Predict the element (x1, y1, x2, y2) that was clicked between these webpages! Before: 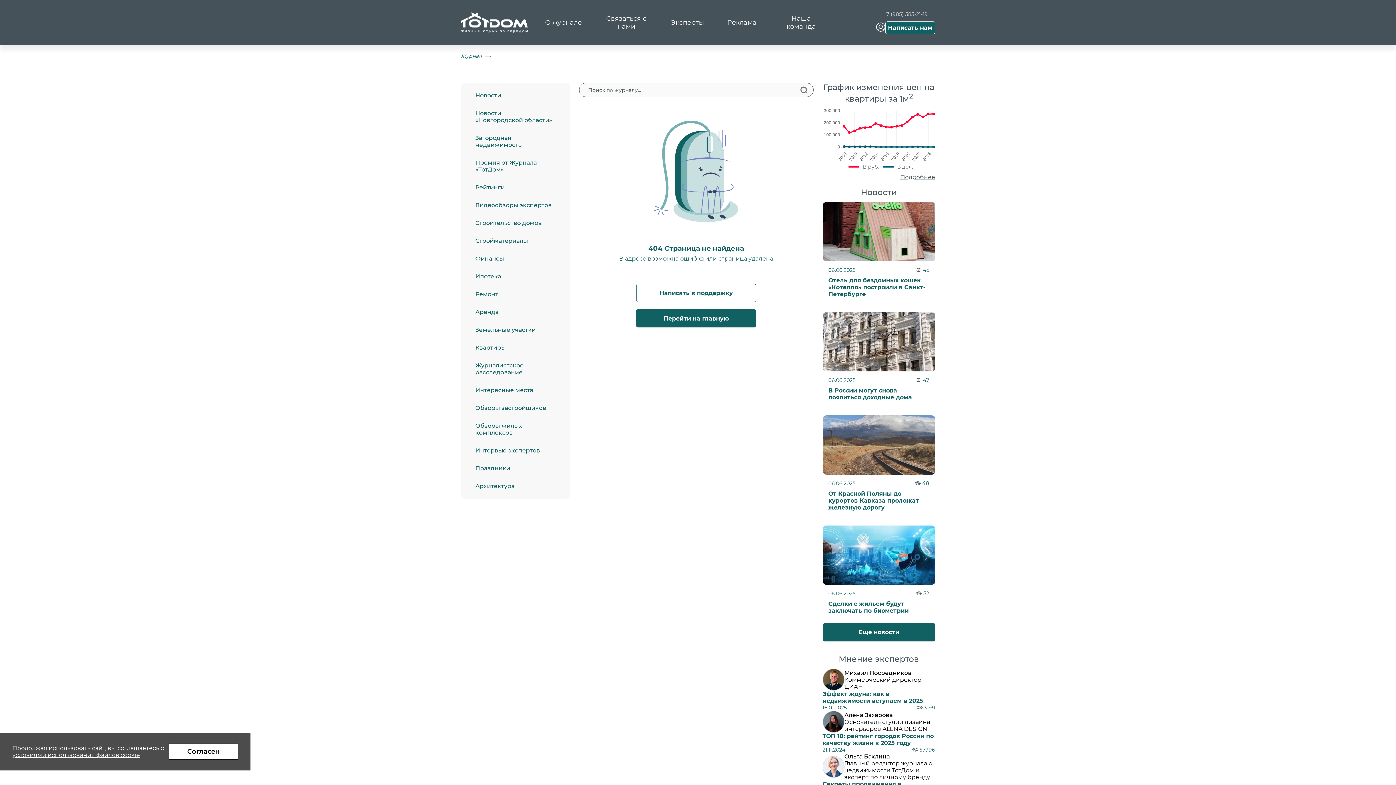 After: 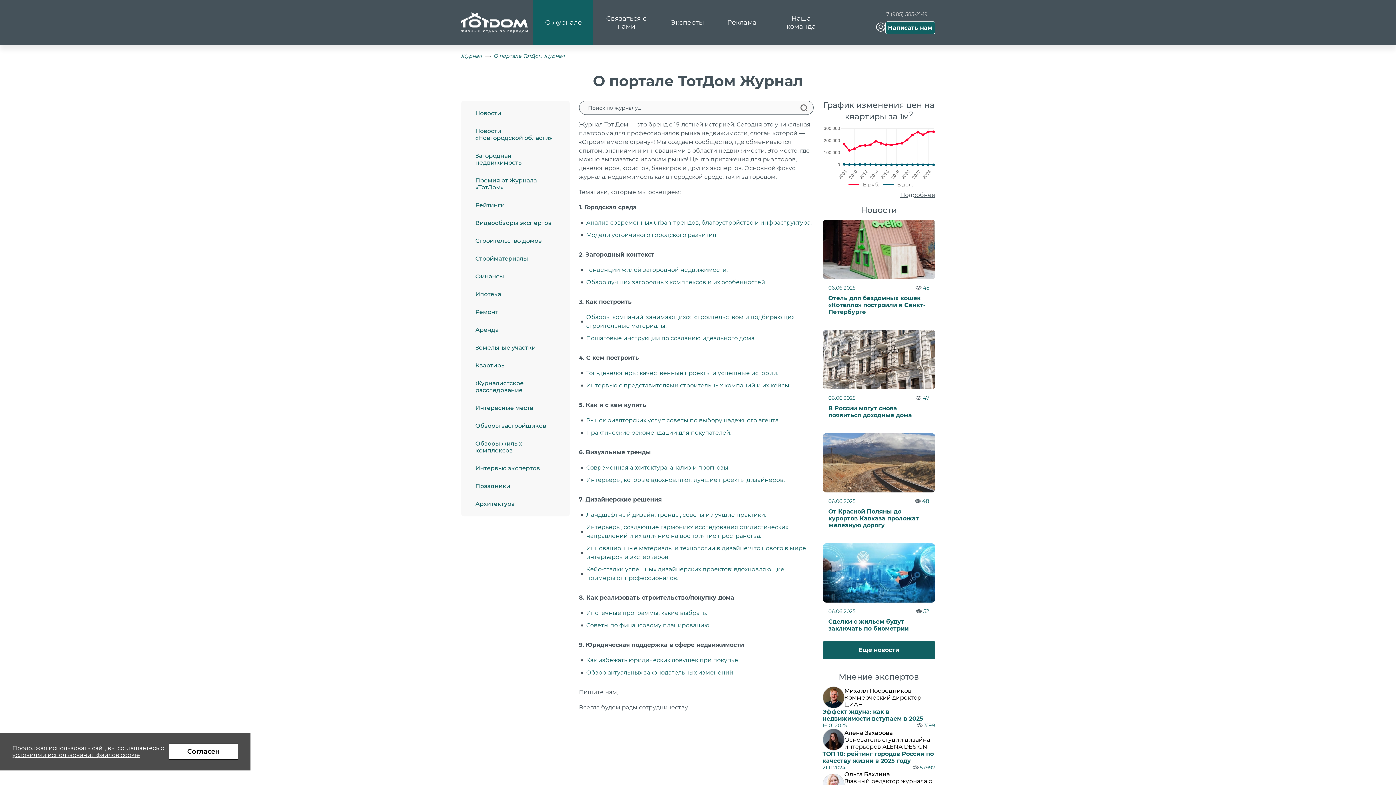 Action: bbox: (533, 0, 593, 45) label: О журнале